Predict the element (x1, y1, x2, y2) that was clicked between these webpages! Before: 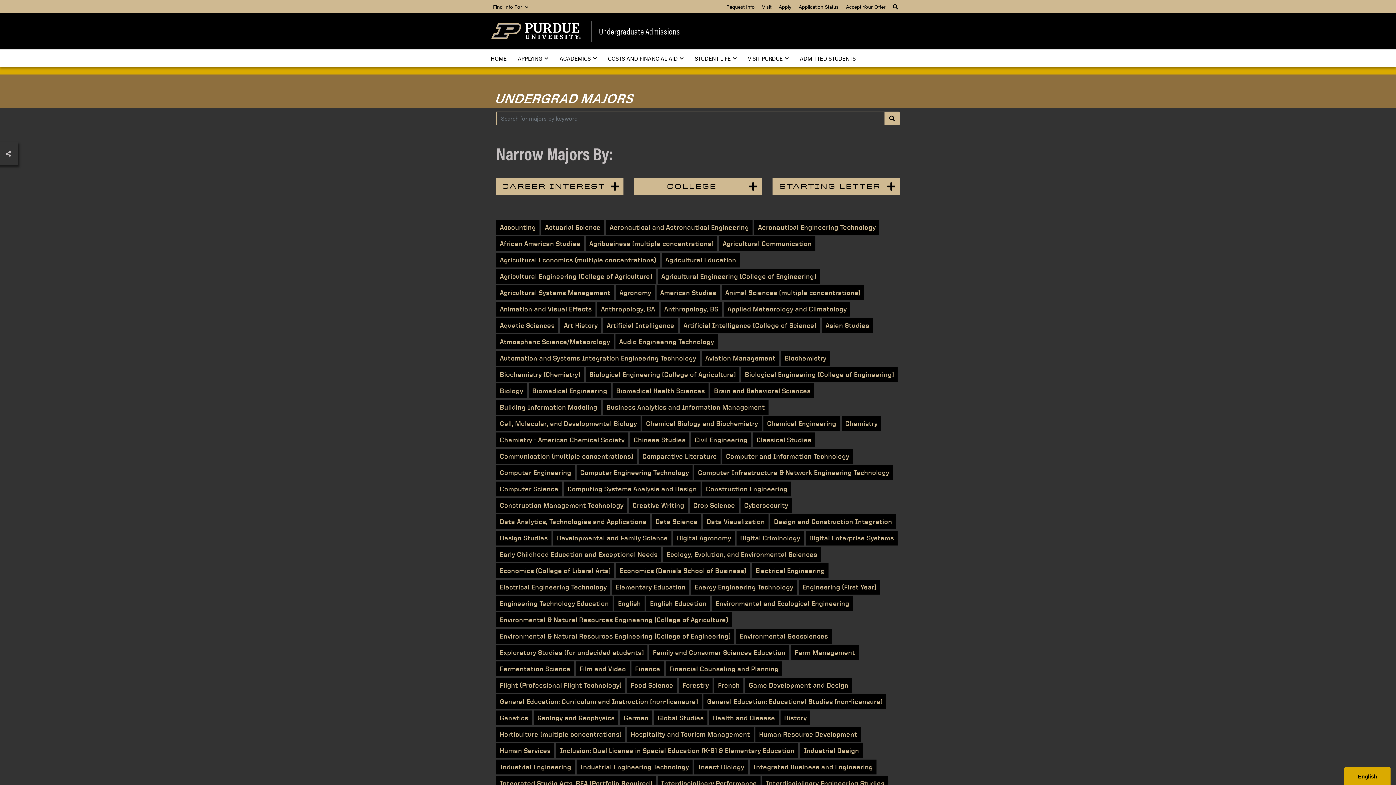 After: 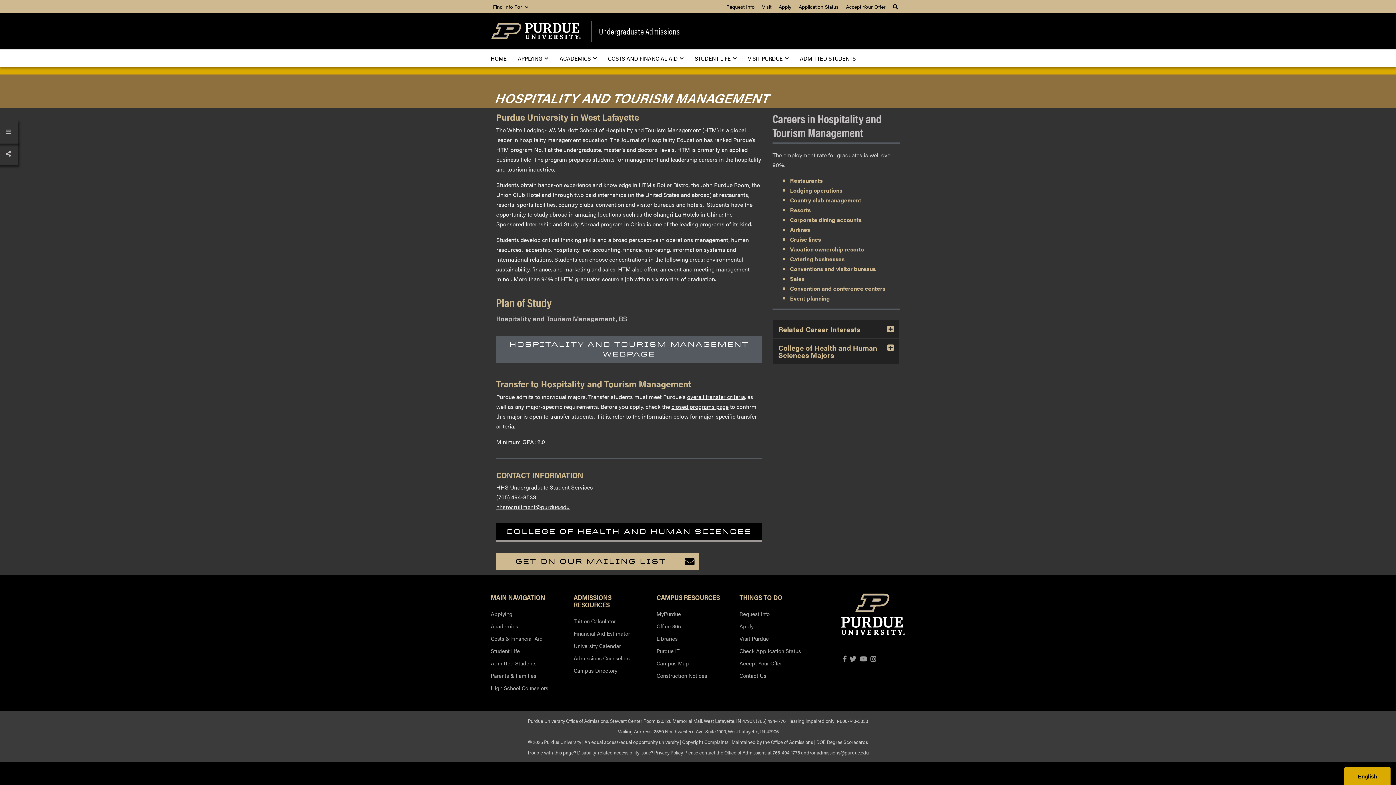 Action: bbox: (627, 727, 753, 742) label: Hospitality and Tourism Management